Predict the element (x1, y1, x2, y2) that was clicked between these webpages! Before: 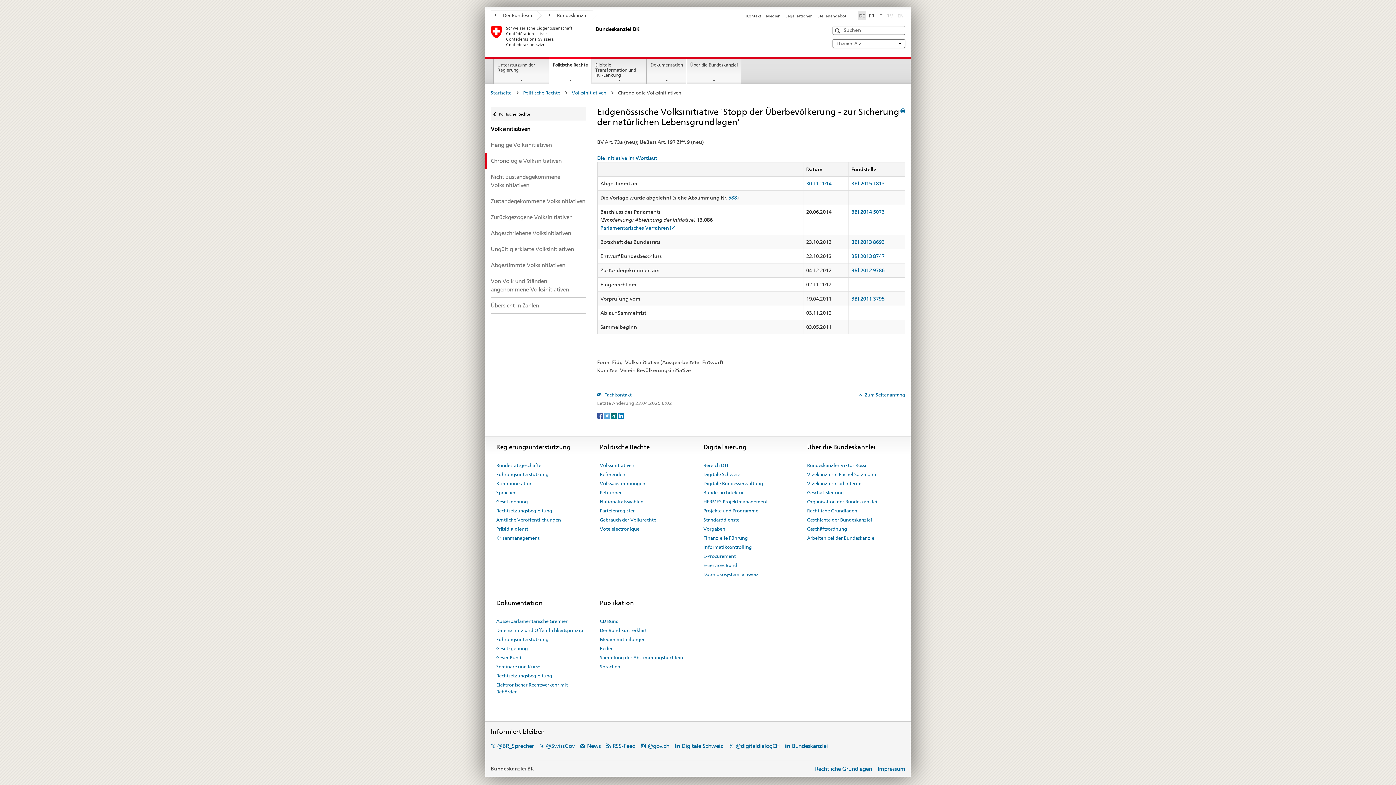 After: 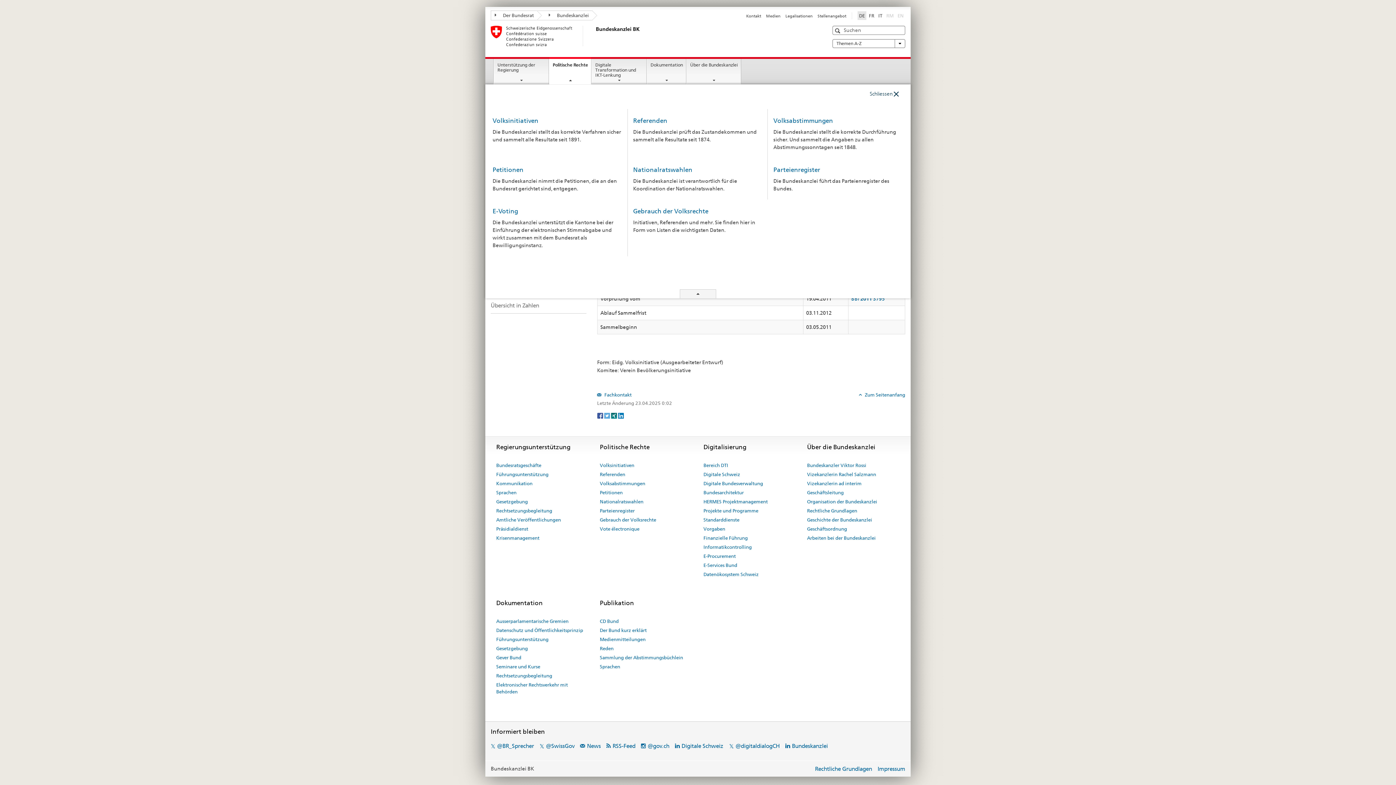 Action: bbox: (549, 57, 591, 84) label: Politische Rechte